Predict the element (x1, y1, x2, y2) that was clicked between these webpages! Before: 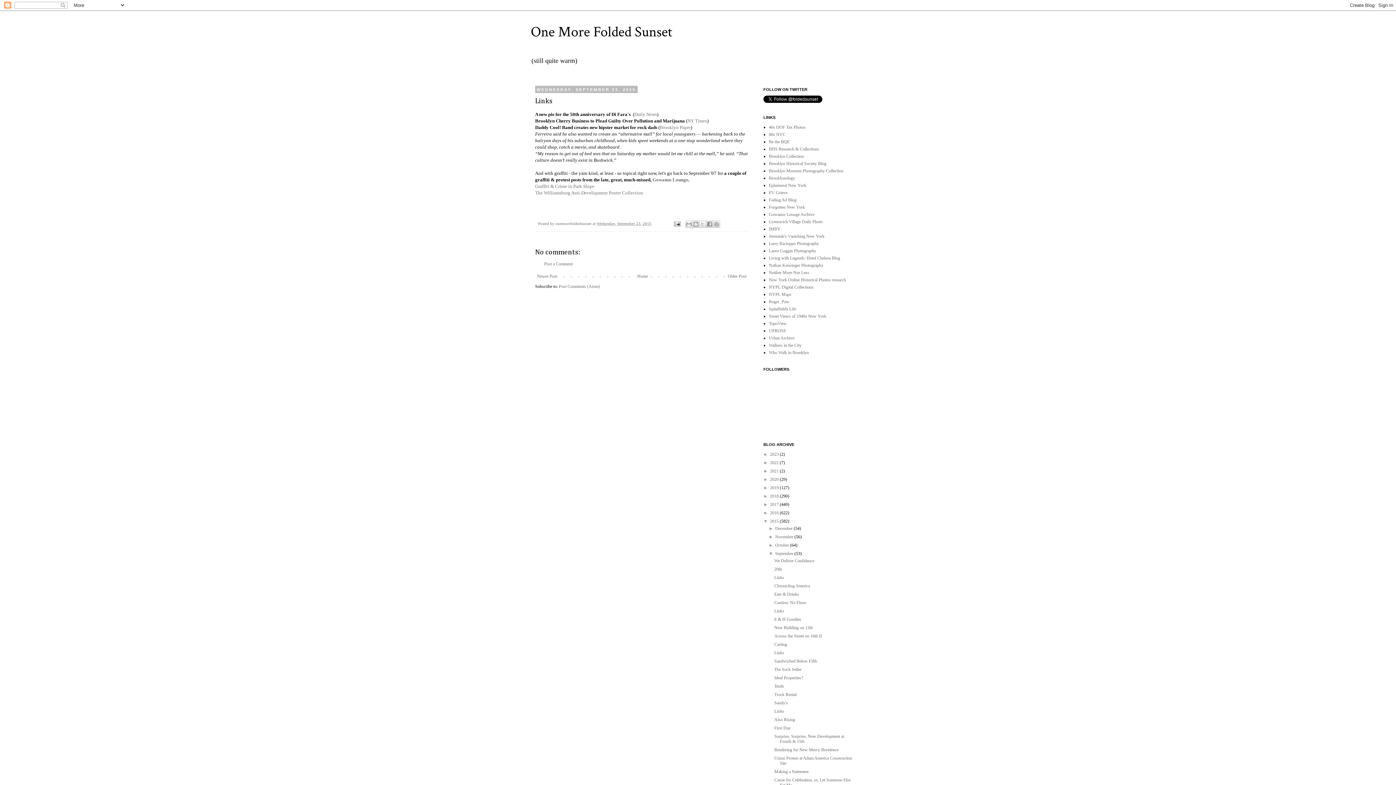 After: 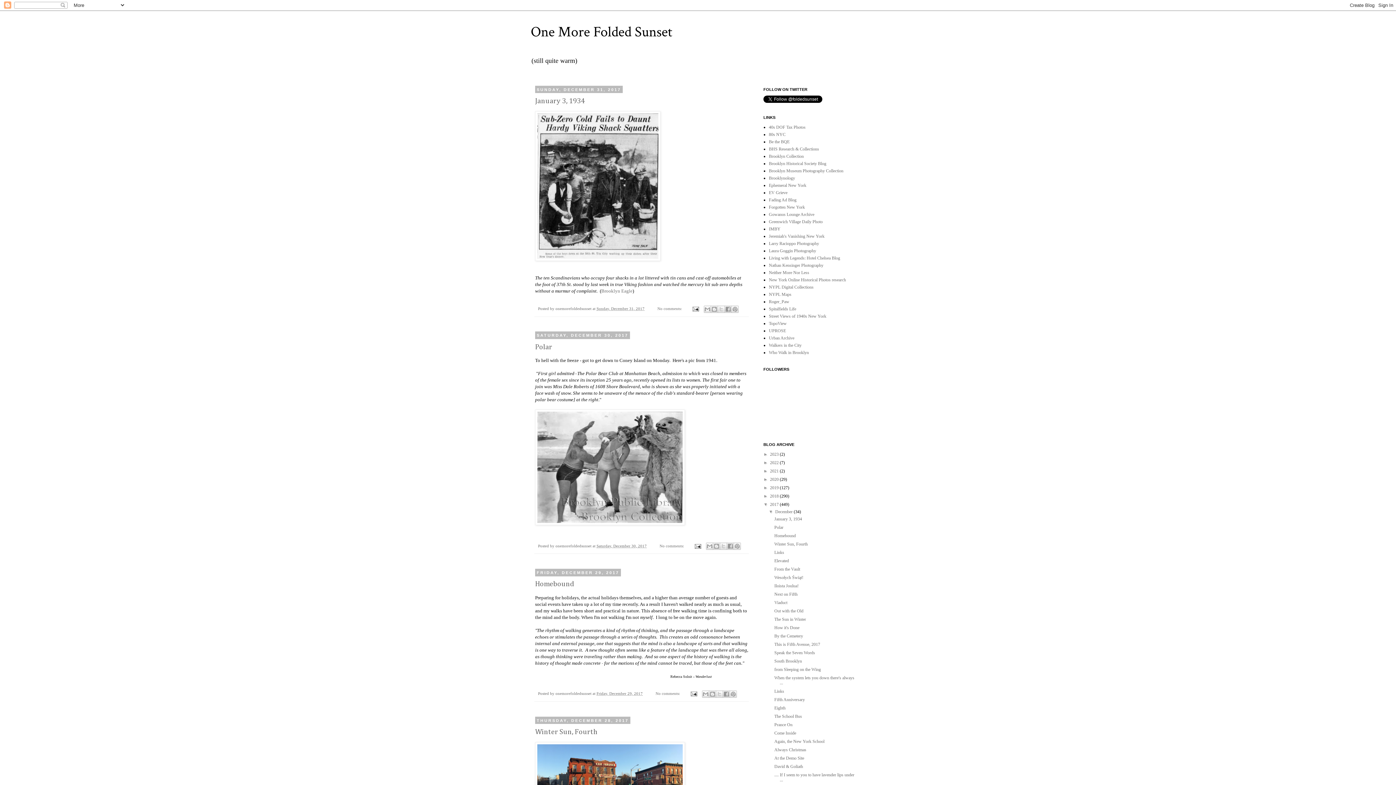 Action: label: 2017  bbox: (770, 502, 780, 507)